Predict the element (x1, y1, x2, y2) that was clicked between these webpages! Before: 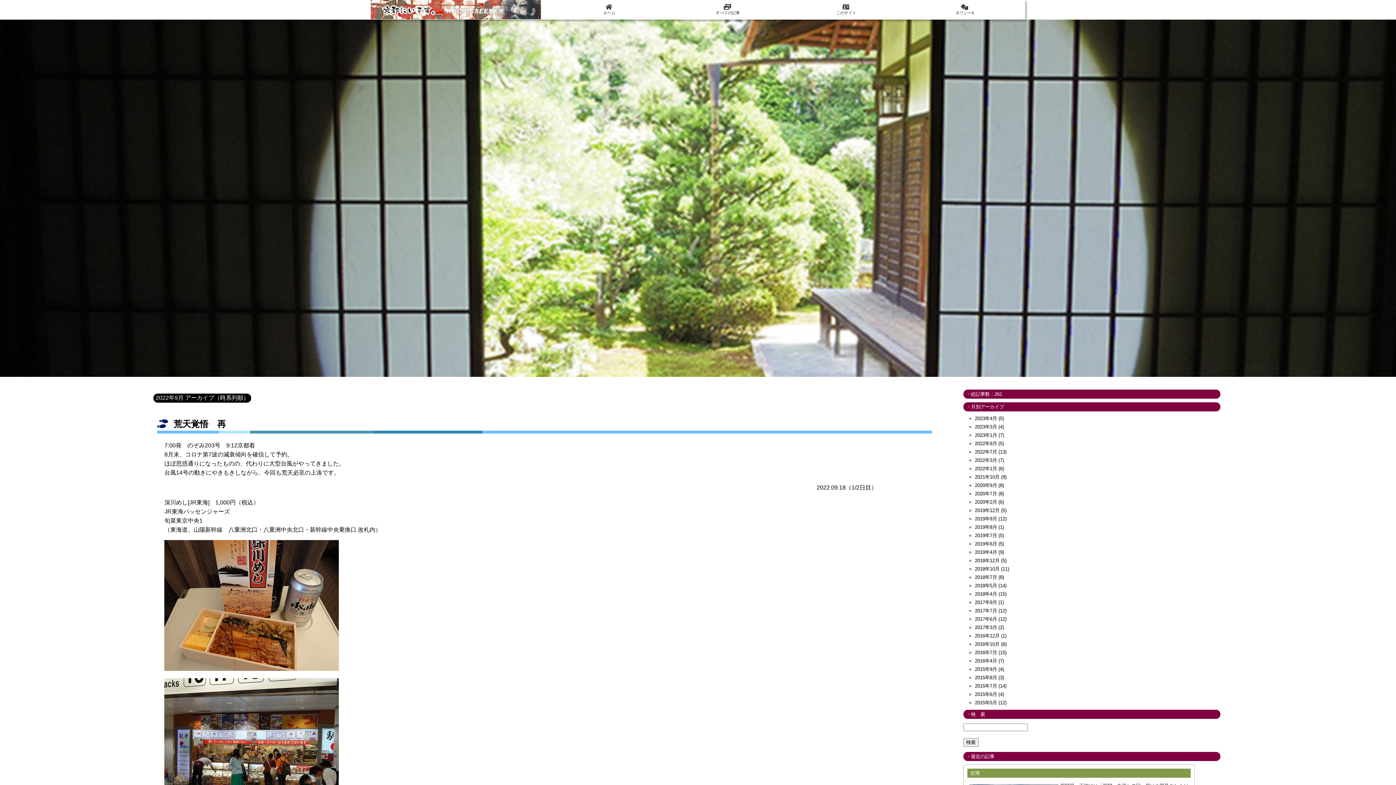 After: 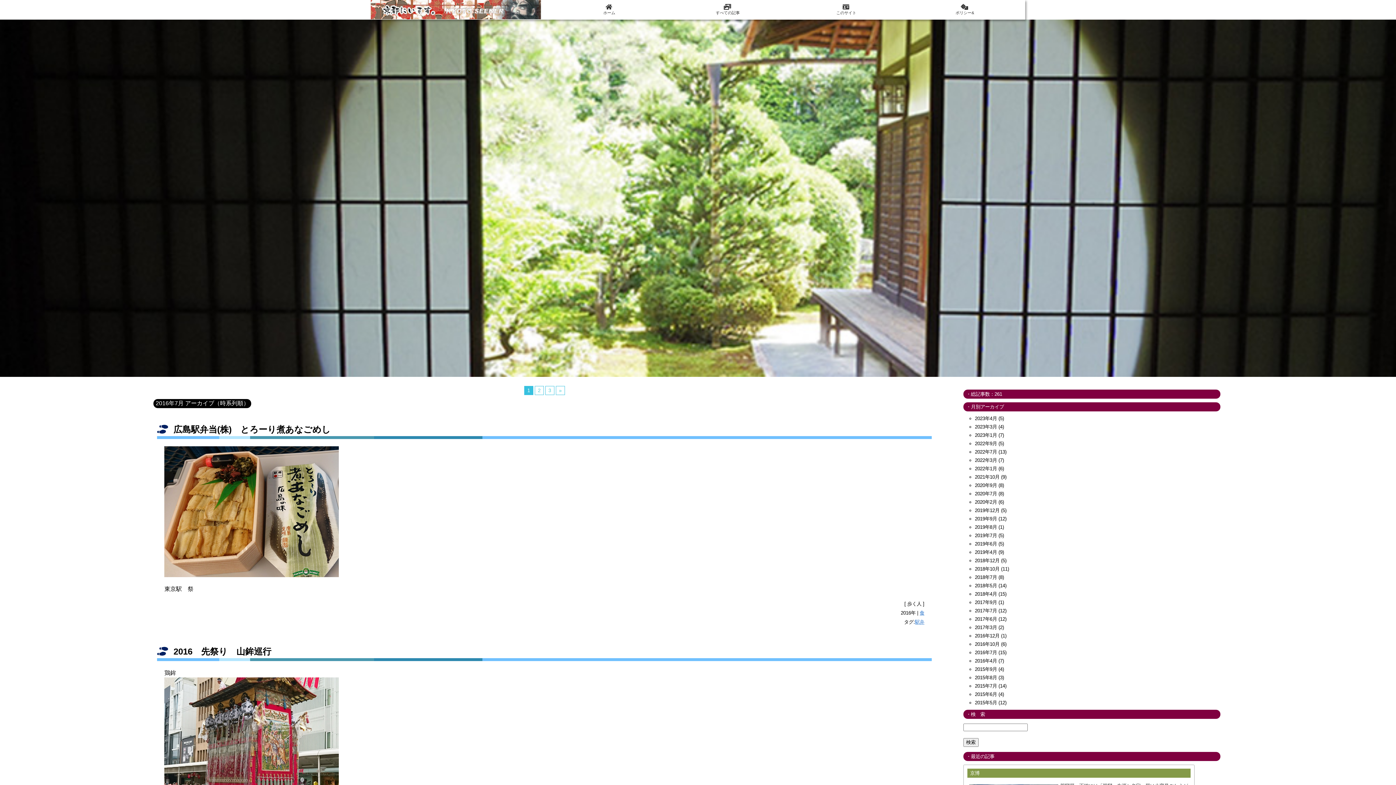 Action: label: 2016年7月 bbox: (975, 650, 997, 655)